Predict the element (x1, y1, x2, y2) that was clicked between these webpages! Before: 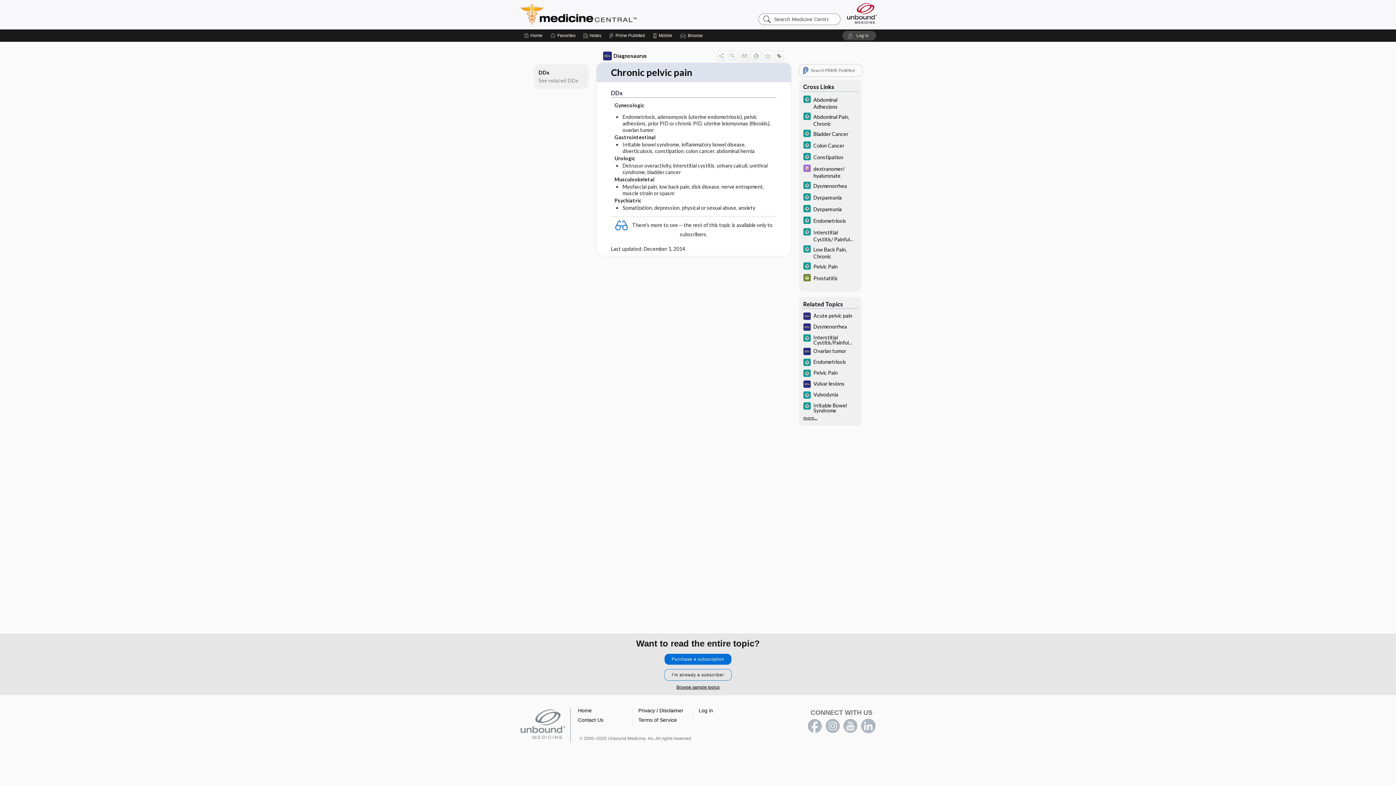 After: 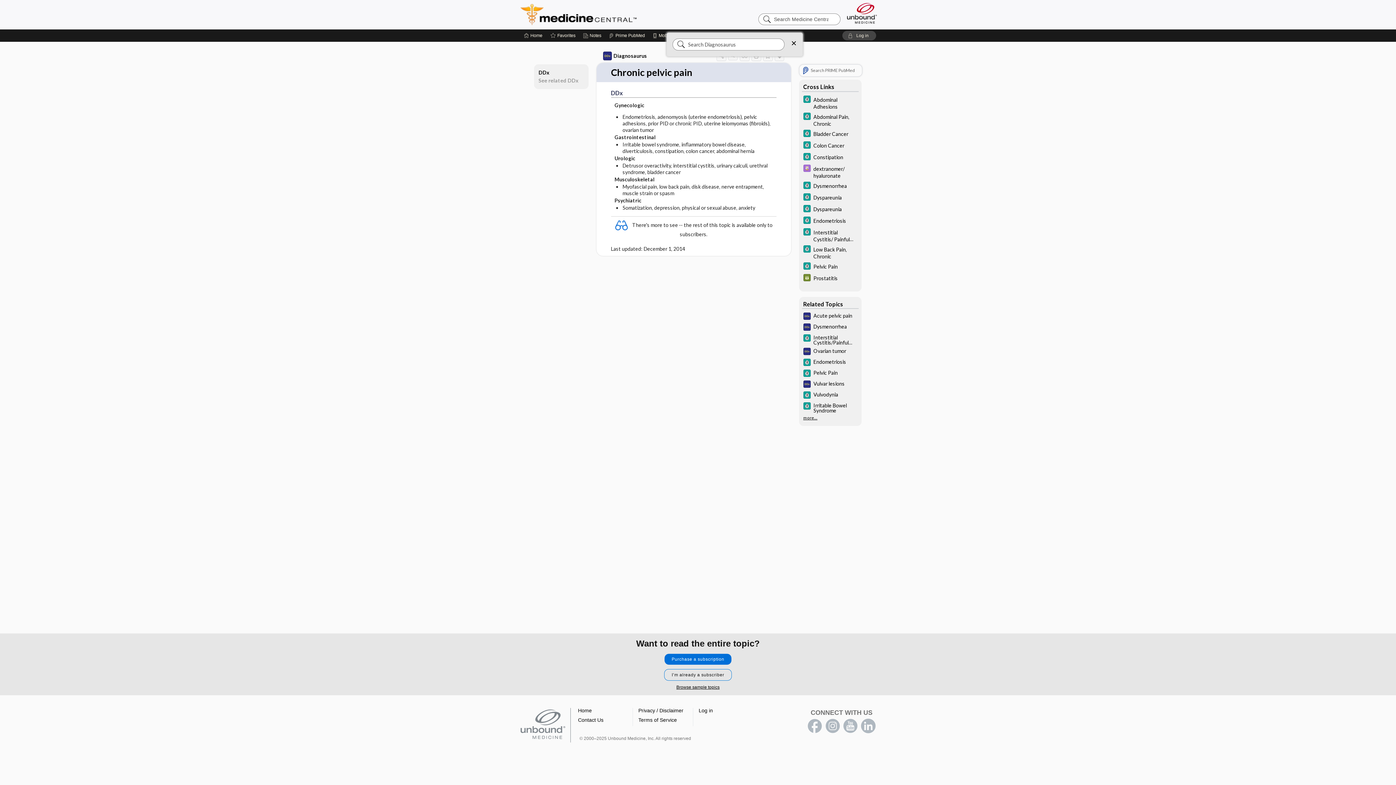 Action: bbox: (728, 50, 738, 60) label: Search Content